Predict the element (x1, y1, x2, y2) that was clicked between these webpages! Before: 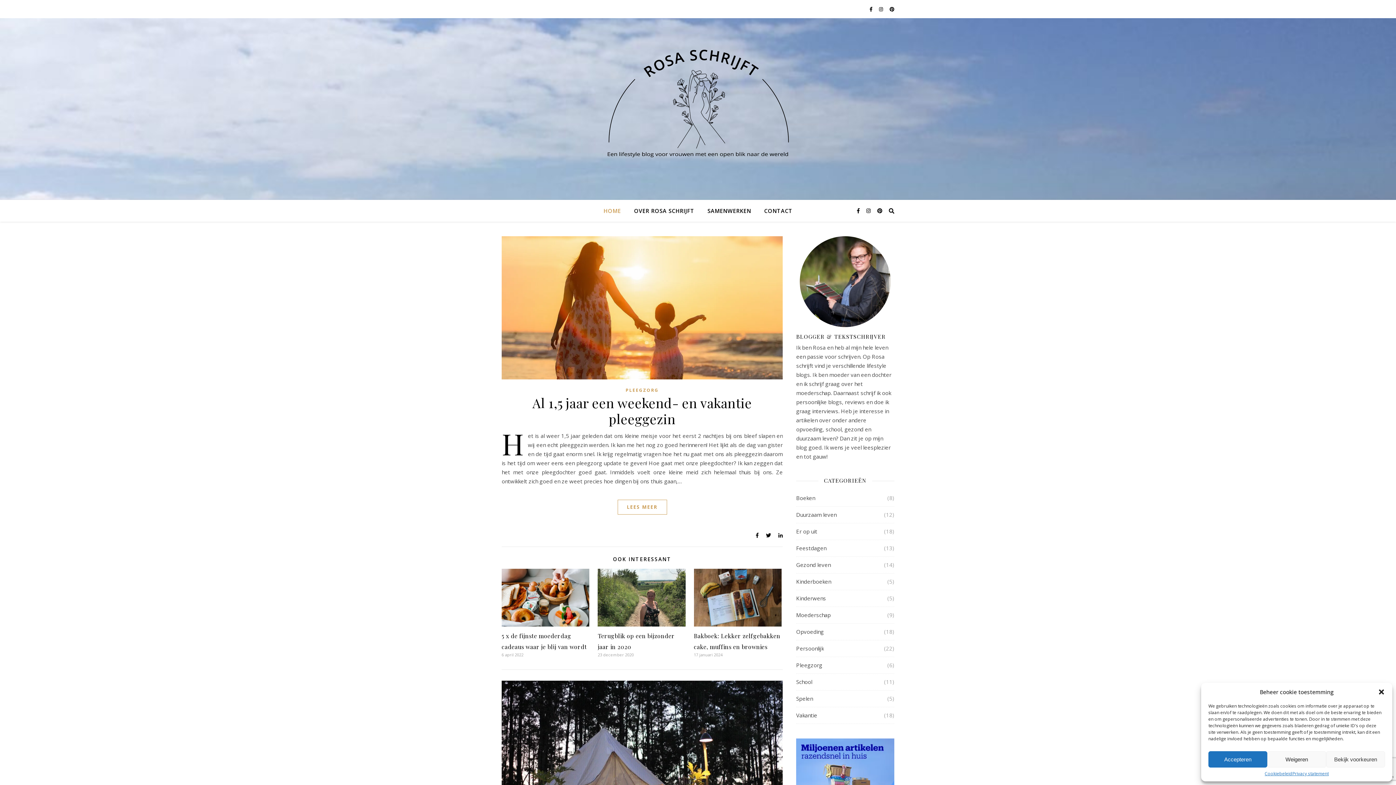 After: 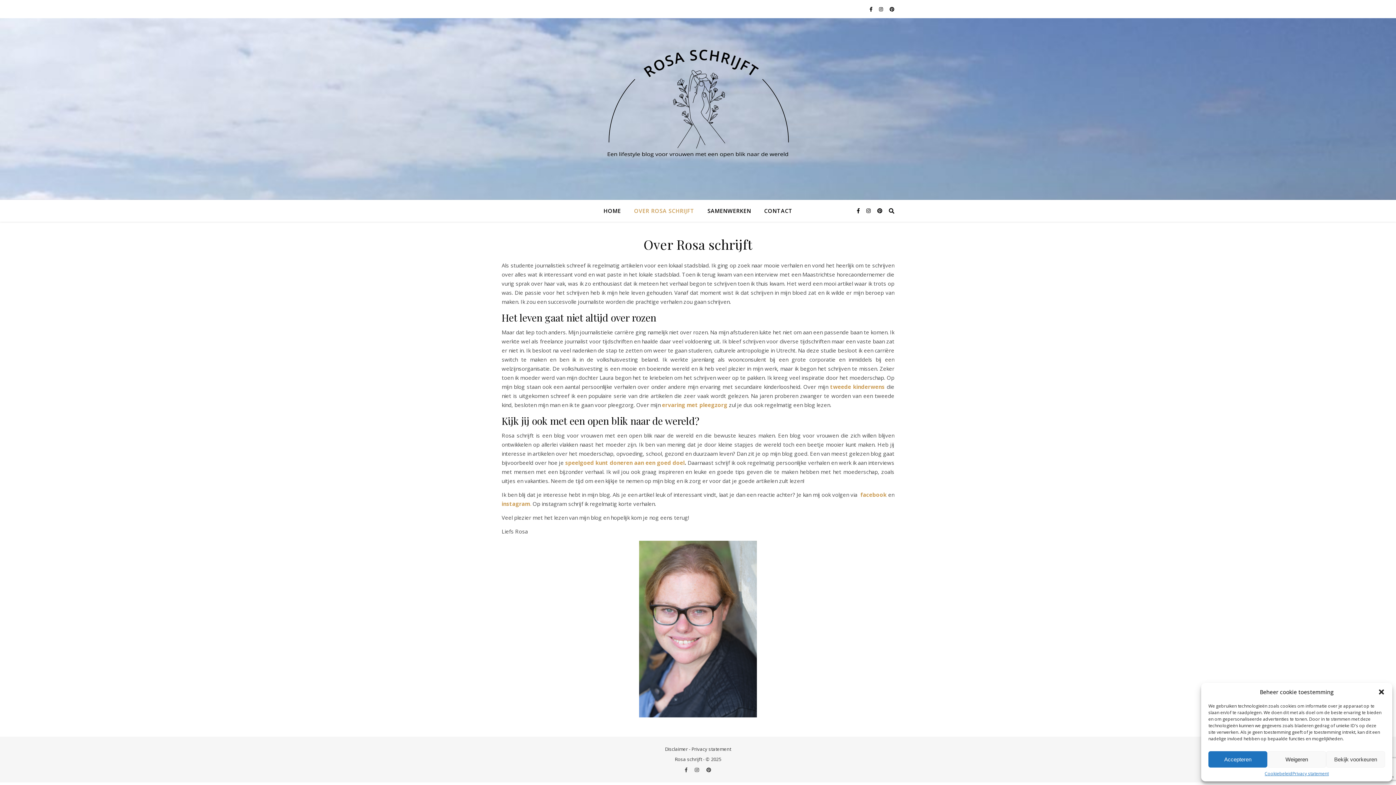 Action: bbox: (628, 200, 700, 221) label: OVER ROSA SCHRIJFT